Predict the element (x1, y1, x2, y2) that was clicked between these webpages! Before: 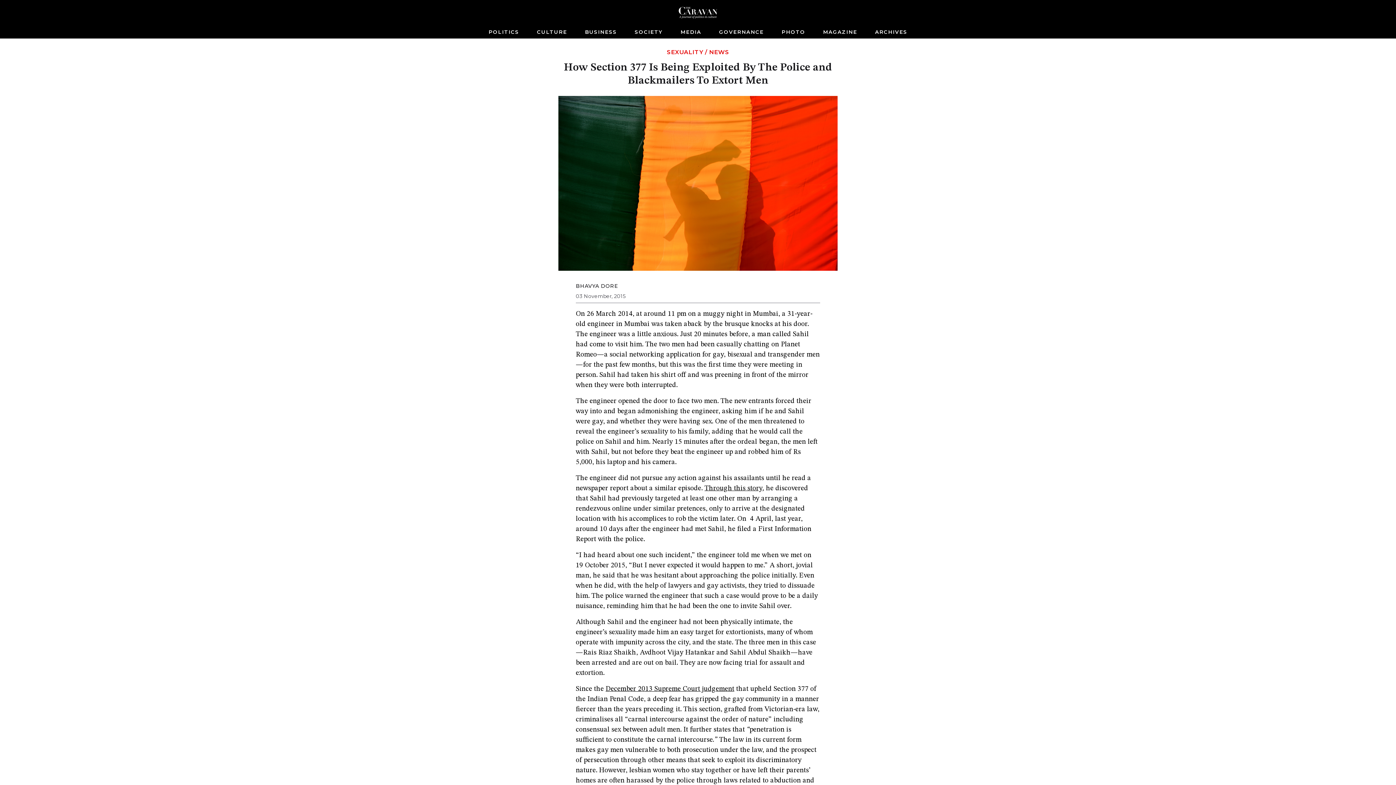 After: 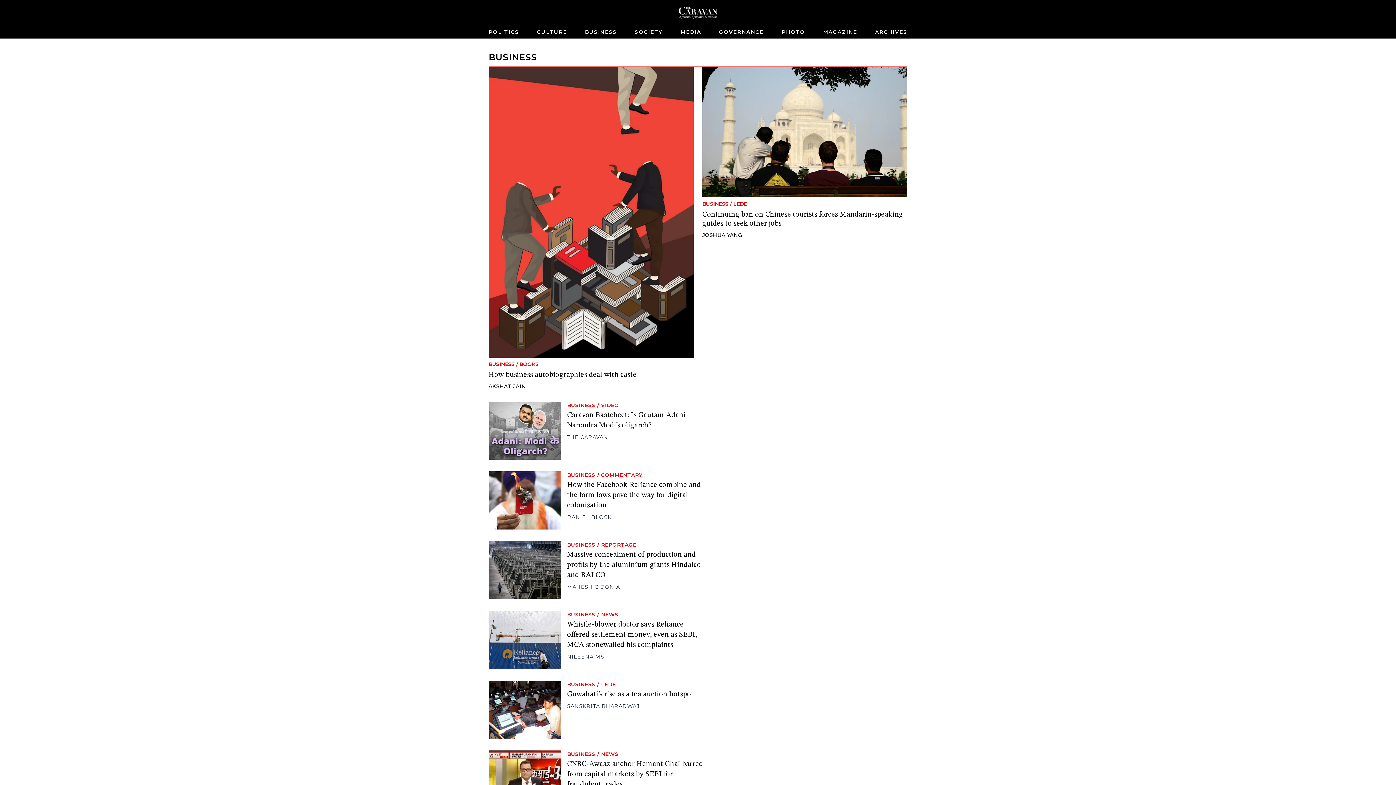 Action: bbox: (582, 25, 620, 38) label: BUSINESS